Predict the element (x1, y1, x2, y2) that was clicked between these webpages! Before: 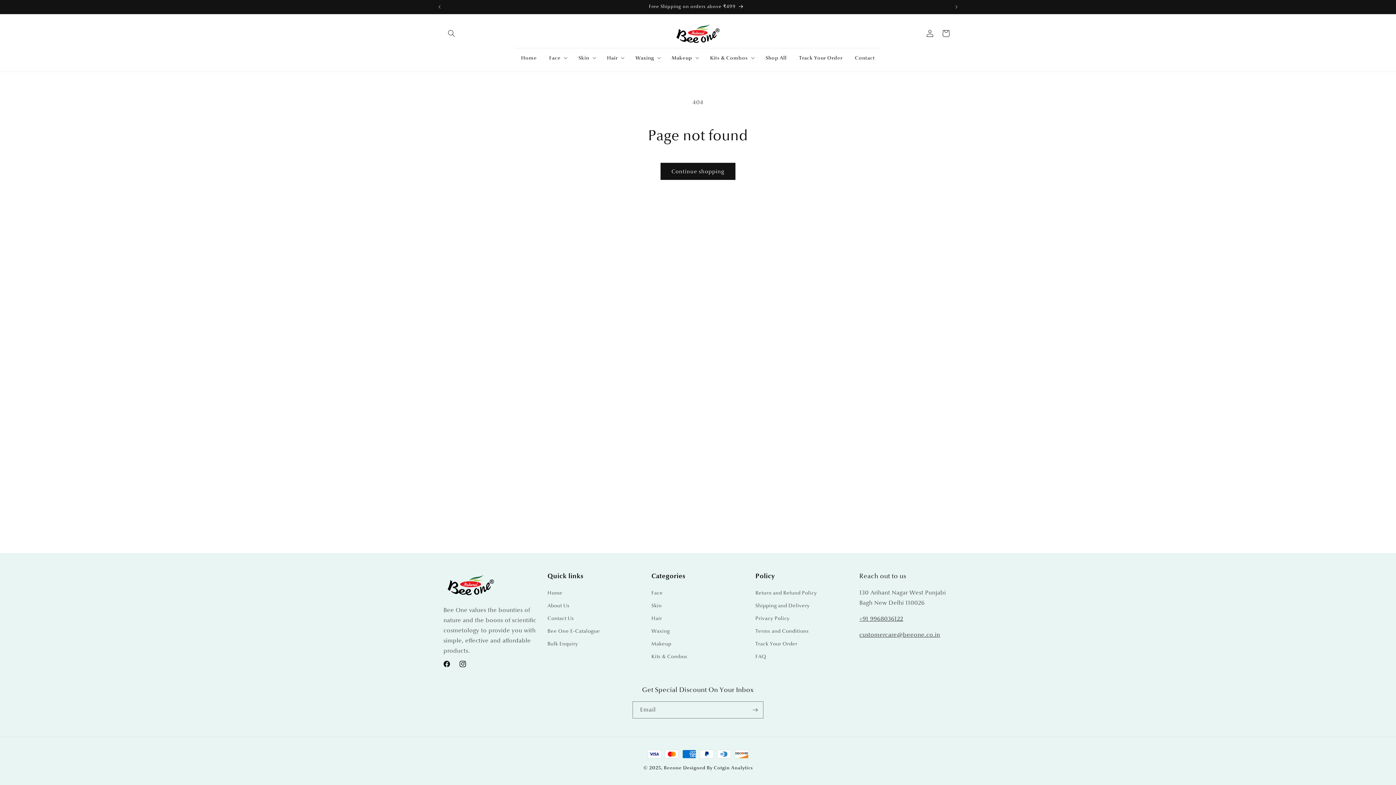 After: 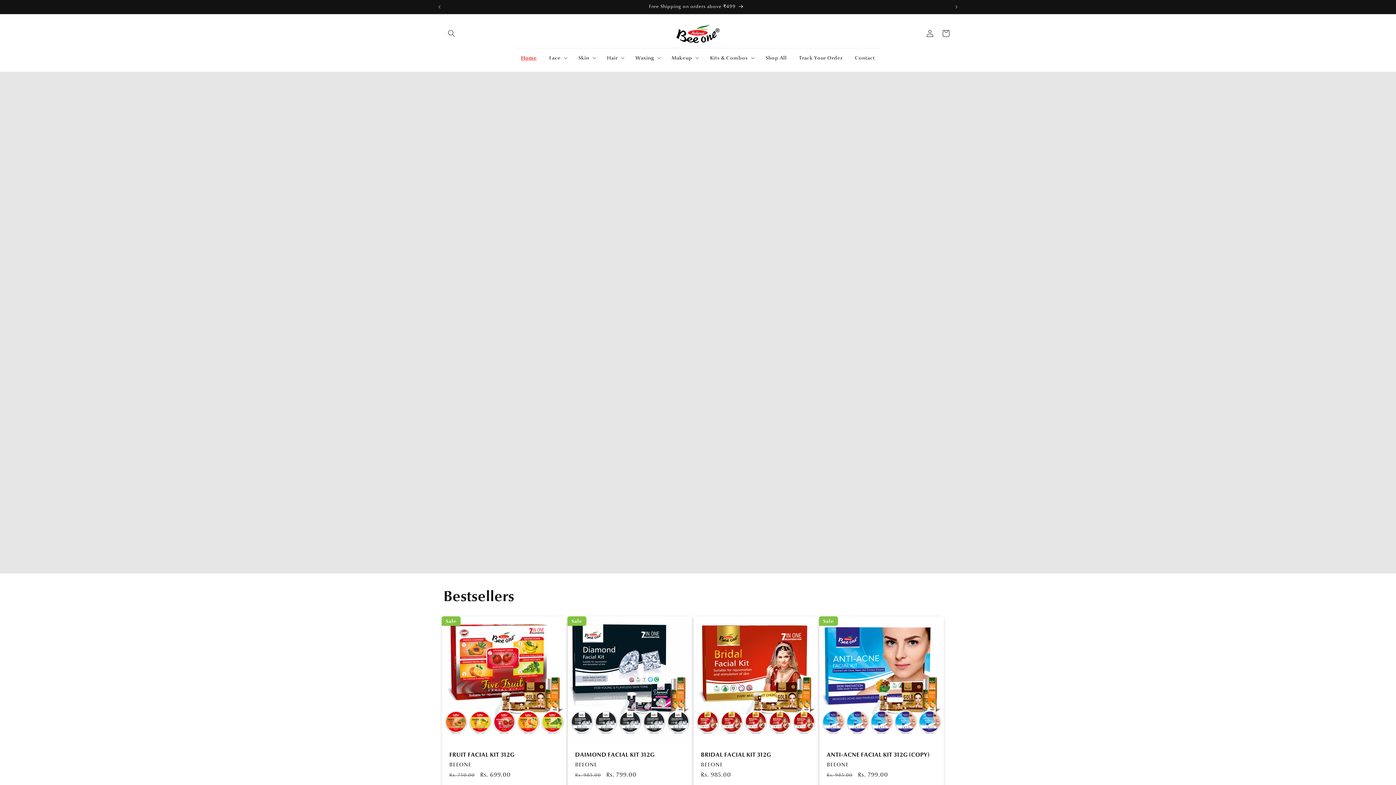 Action: bbox: (670, 18, 726, 48)